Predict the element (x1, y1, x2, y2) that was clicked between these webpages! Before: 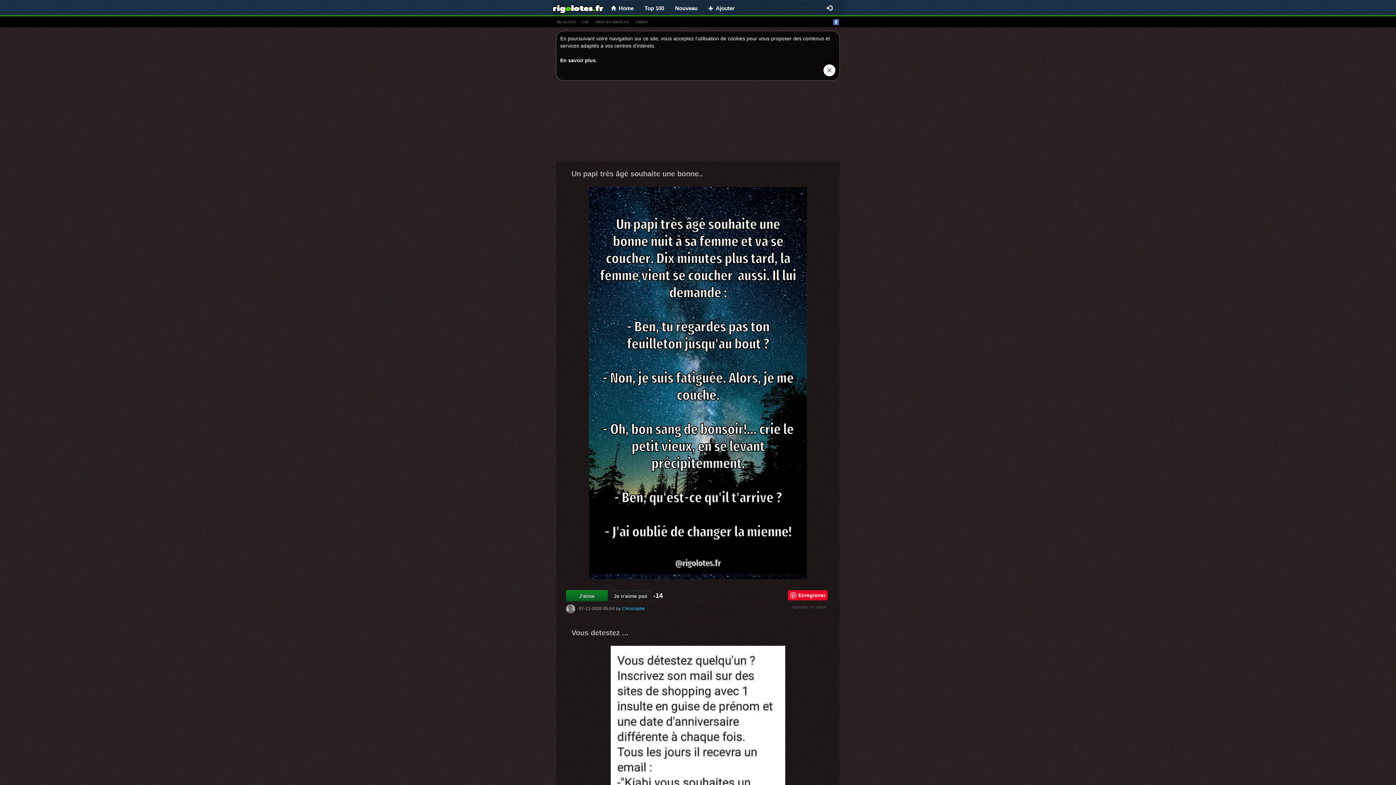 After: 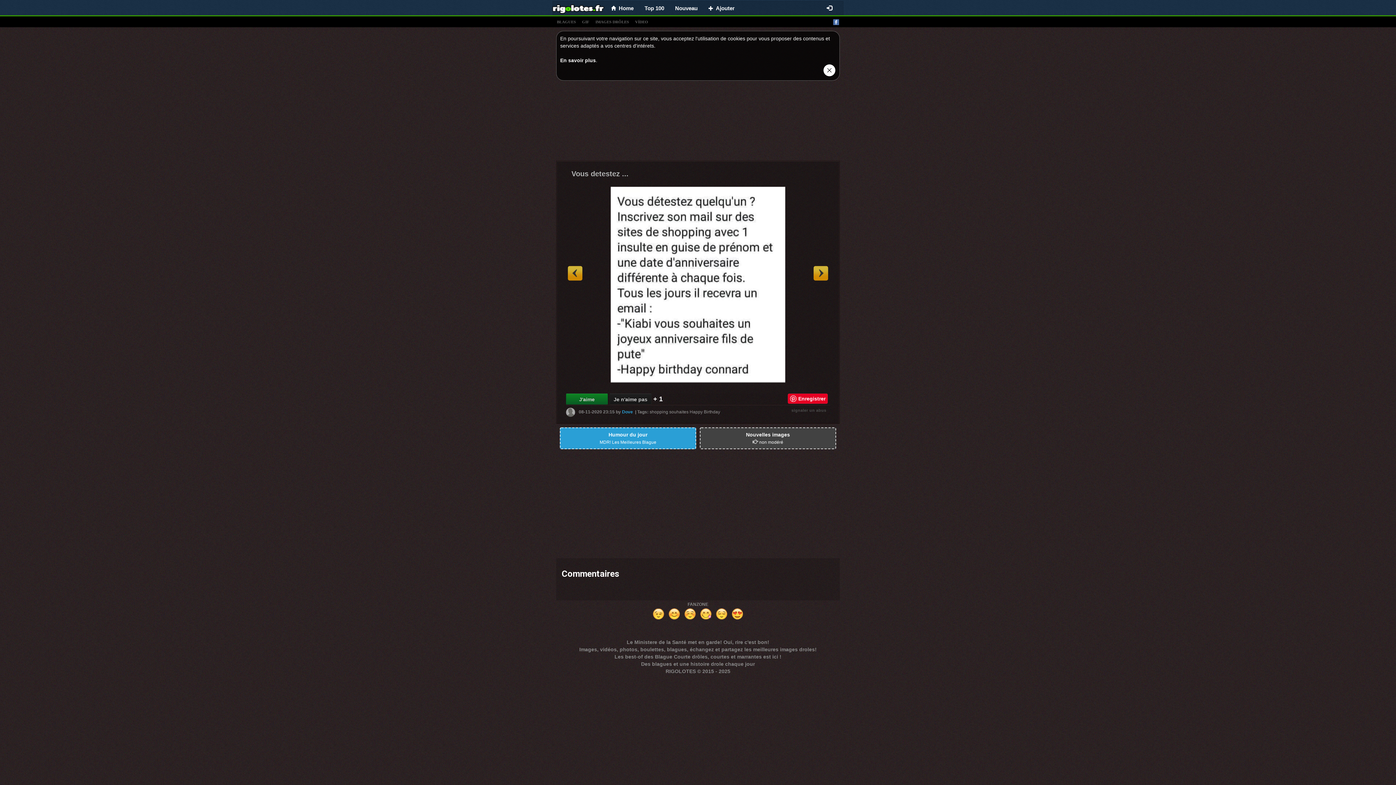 Action: bbox: (571, 629, 628, 637) label: Vous detestez ...